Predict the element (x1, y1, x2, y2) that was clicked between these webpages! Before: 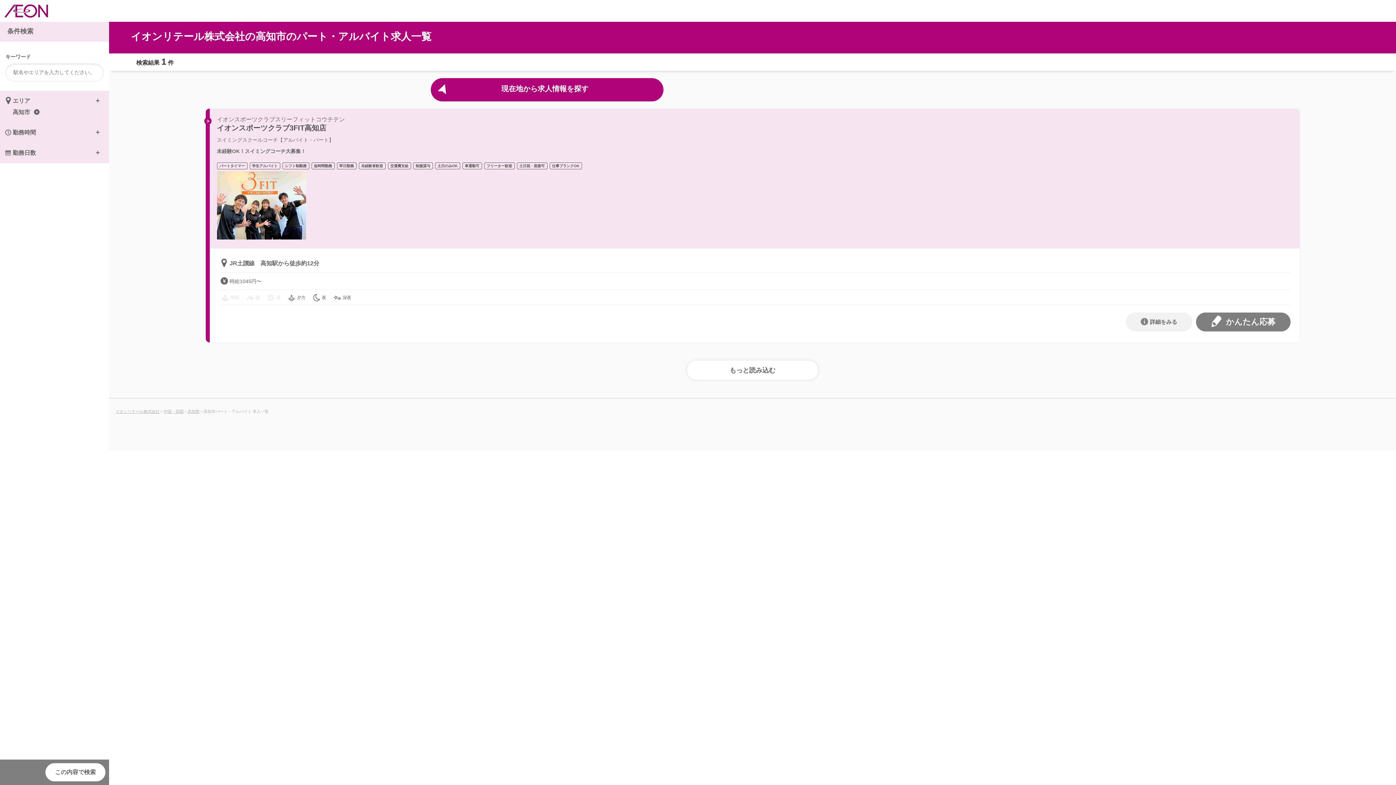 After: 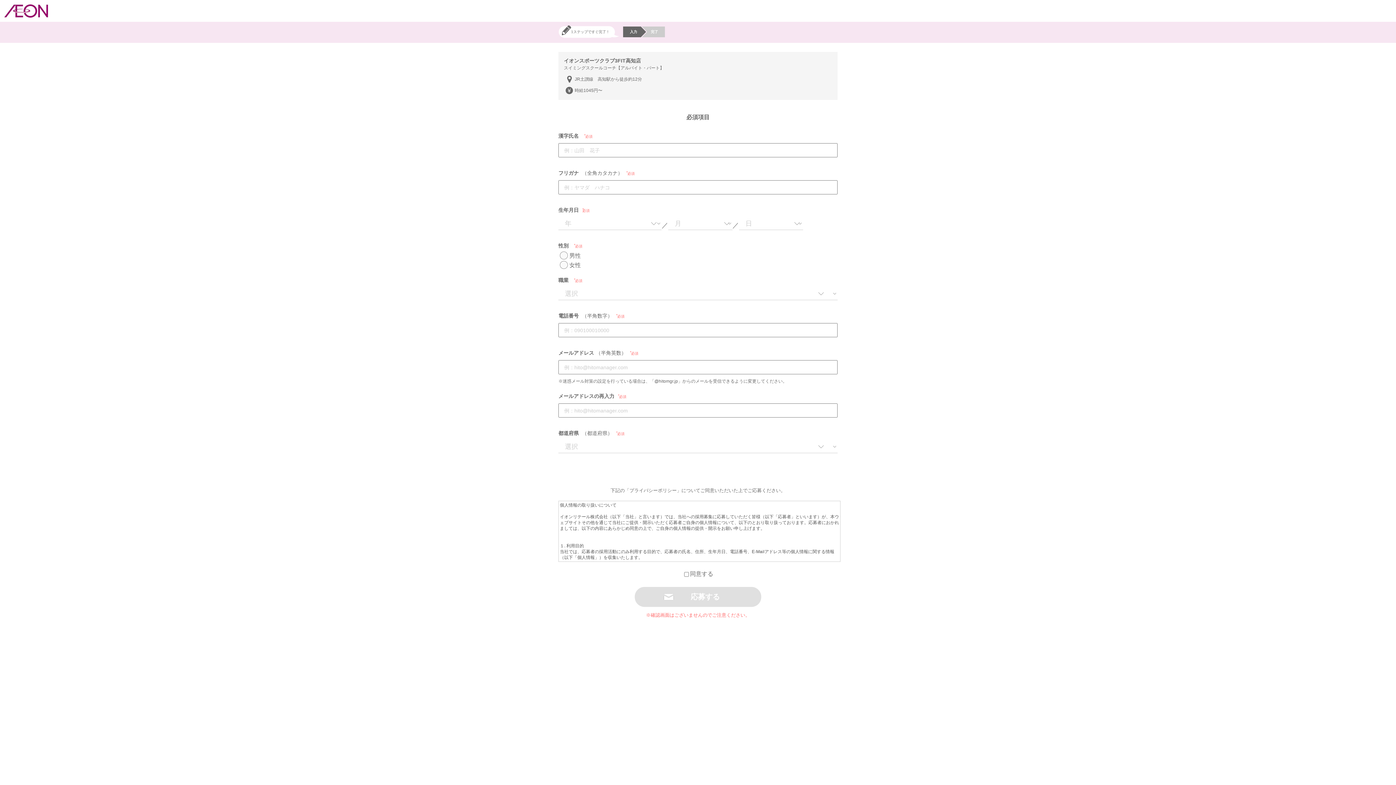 Action: bbox: (1196, 312, 1290, 331) label: かんたん応募